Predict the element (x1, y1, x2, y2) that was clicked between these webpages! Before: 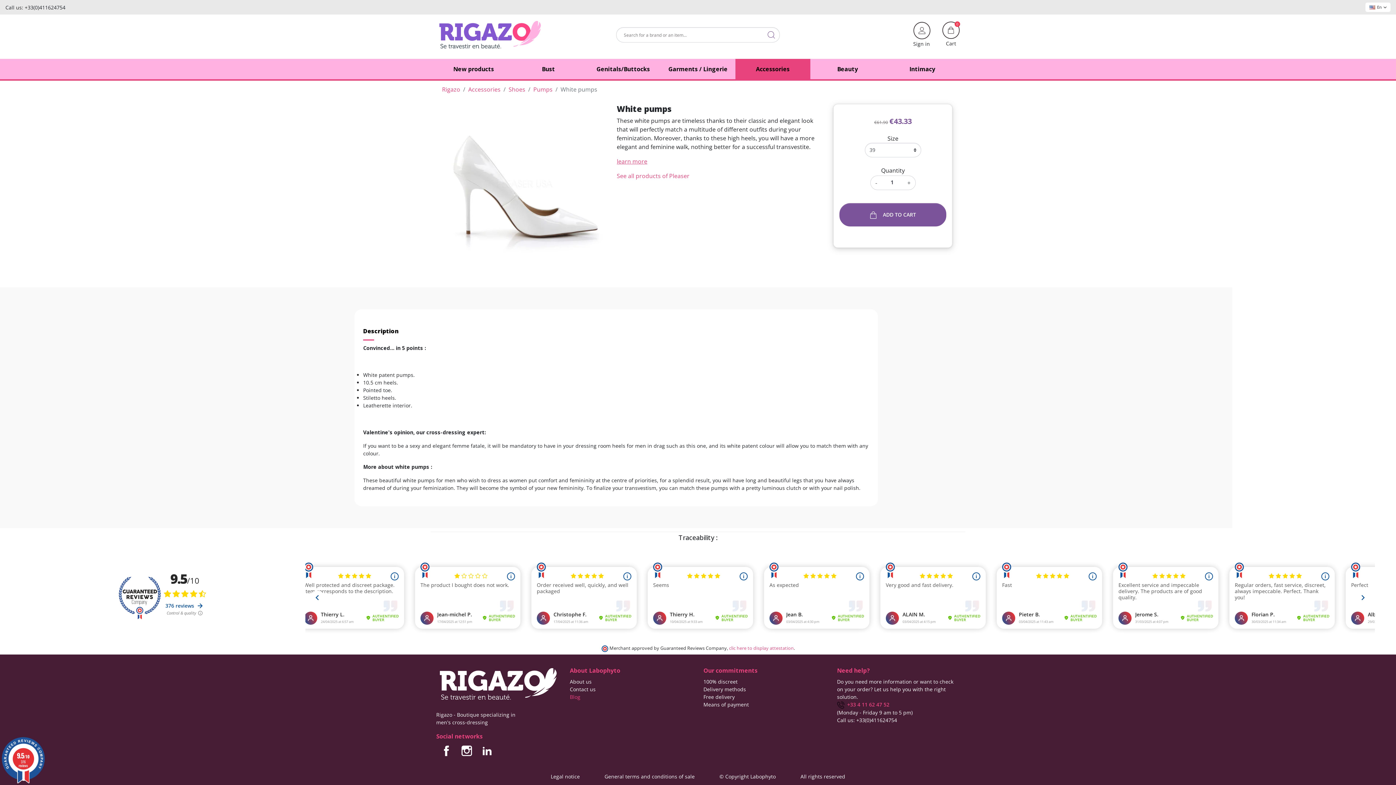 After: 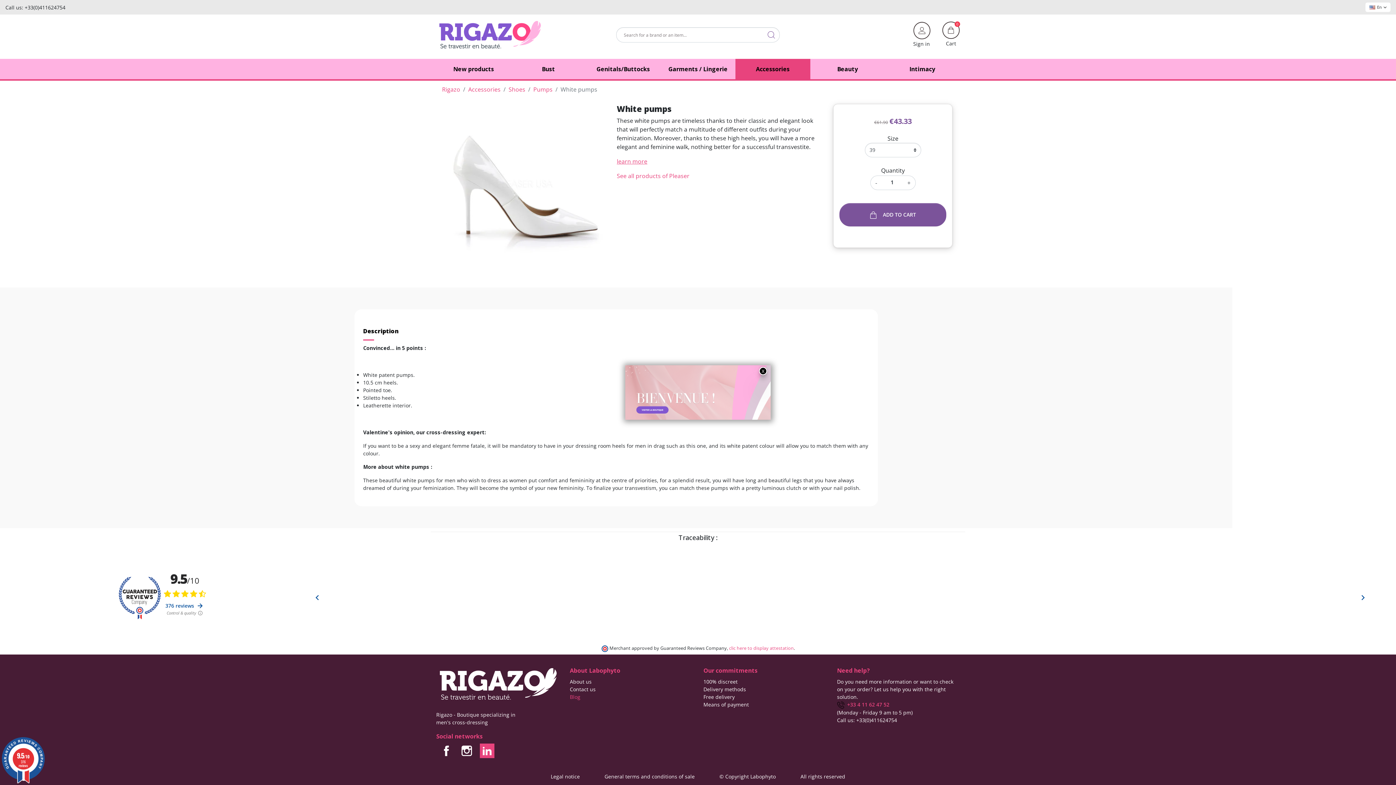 Action: label: LinkedIn bbox: (480, 743, 494, 758)